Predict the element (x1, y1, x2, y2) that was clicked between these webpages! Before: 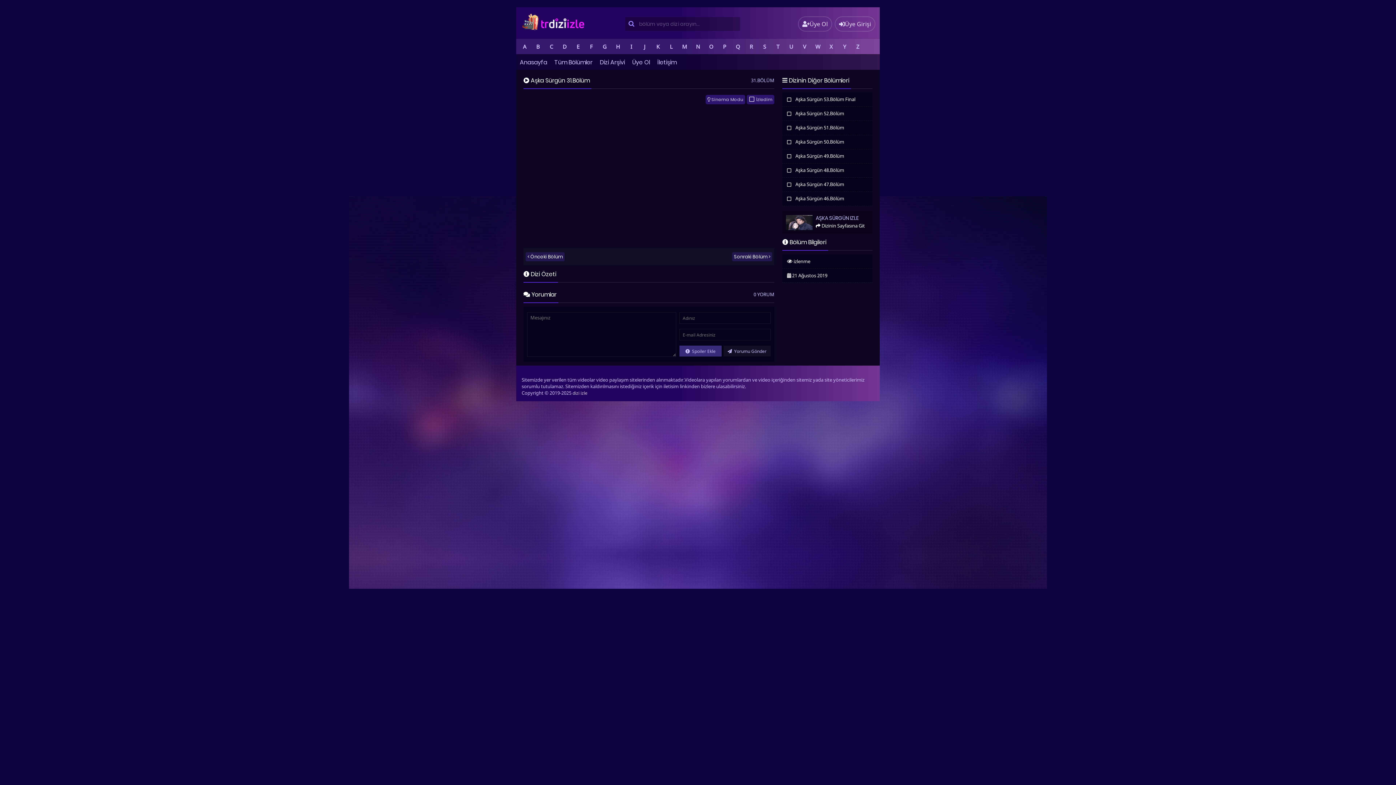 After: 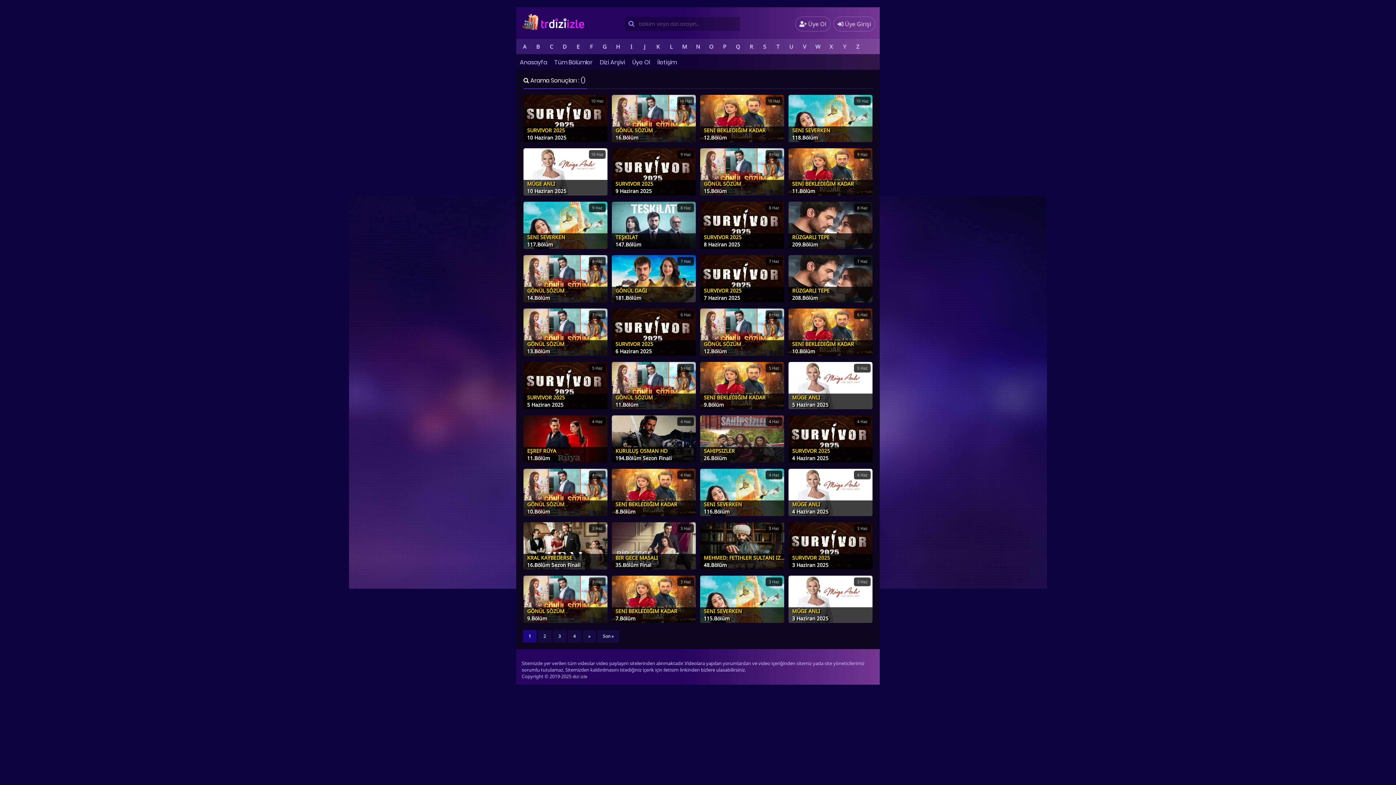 Action: bbox: (625, 17, 637, 30)